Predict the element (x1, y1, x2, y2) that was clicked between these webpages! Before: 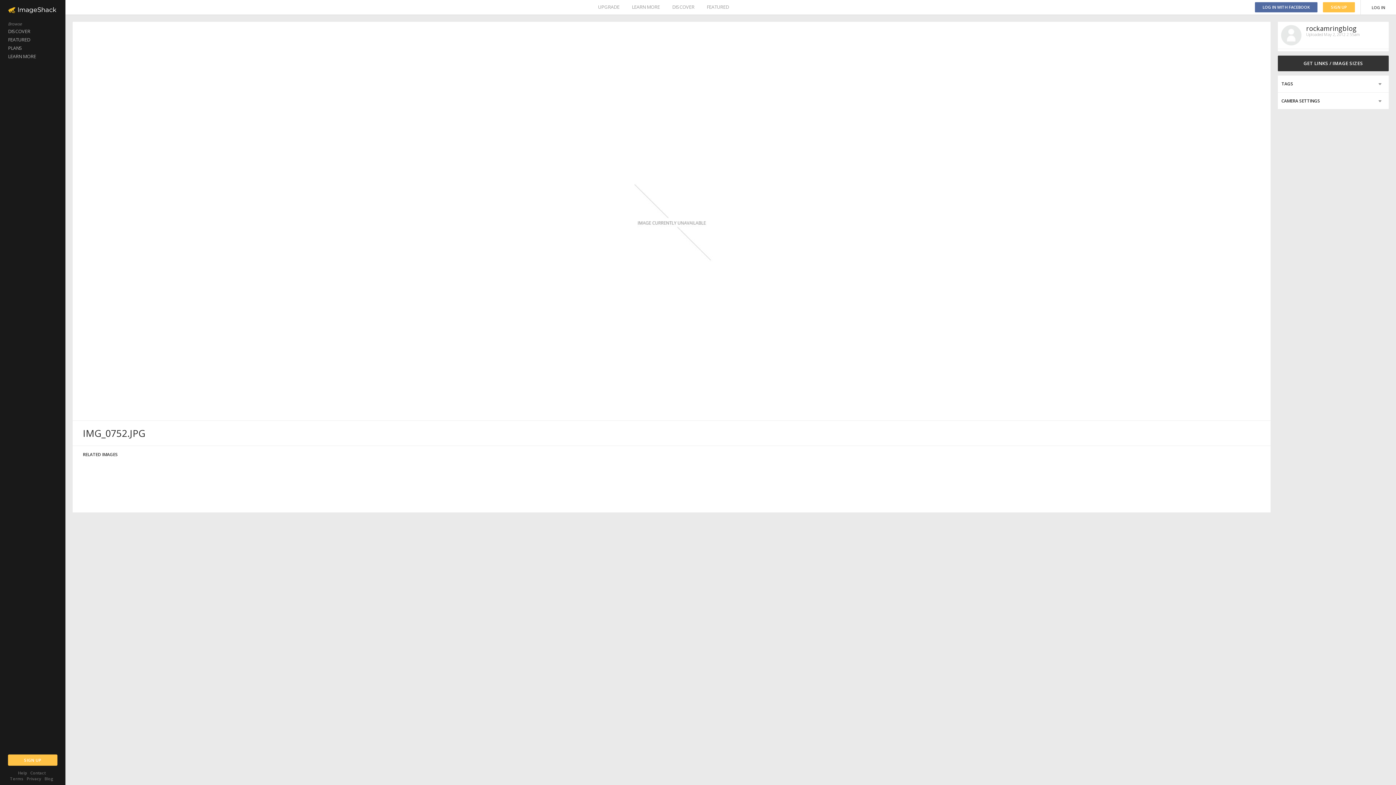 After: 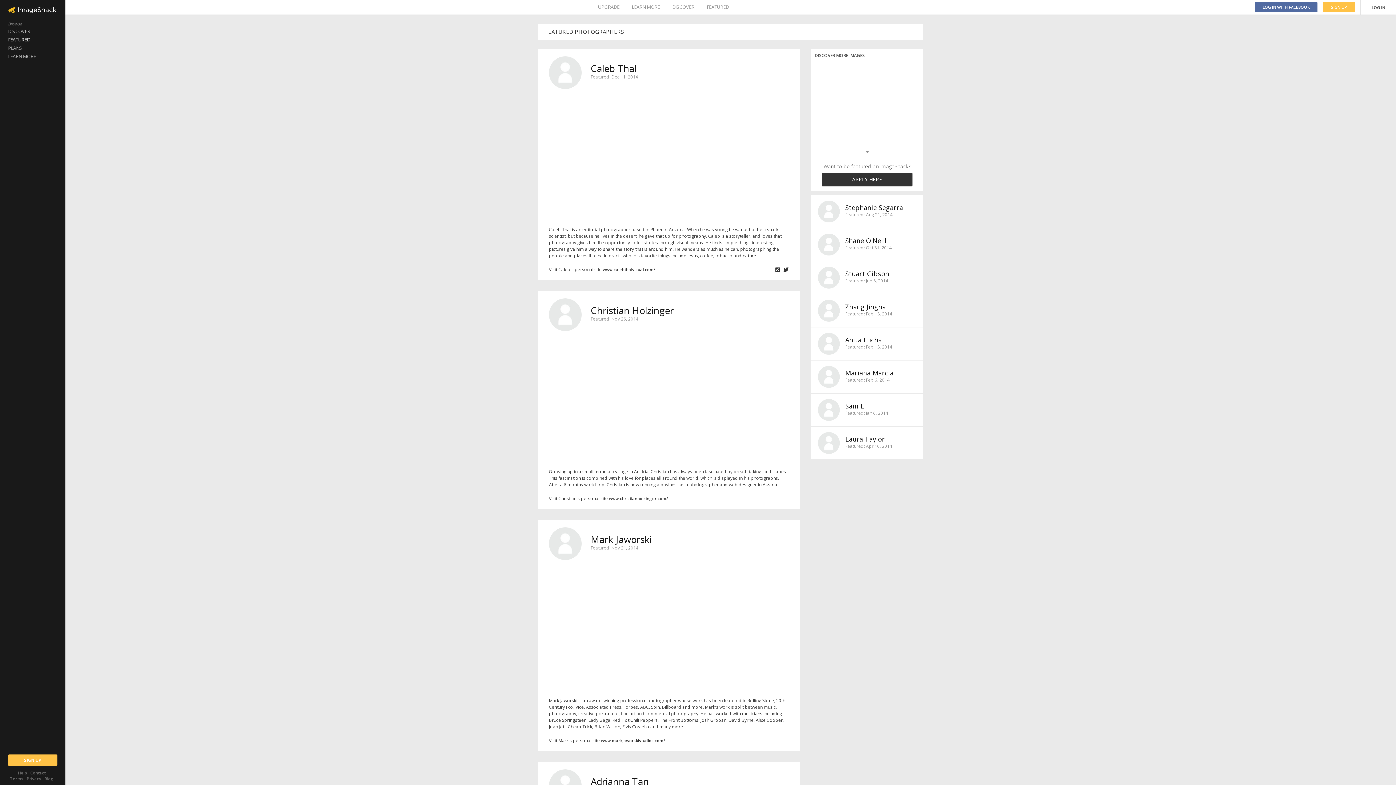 Action: bbox: (706, 0, 729, 14) label: FEATURED